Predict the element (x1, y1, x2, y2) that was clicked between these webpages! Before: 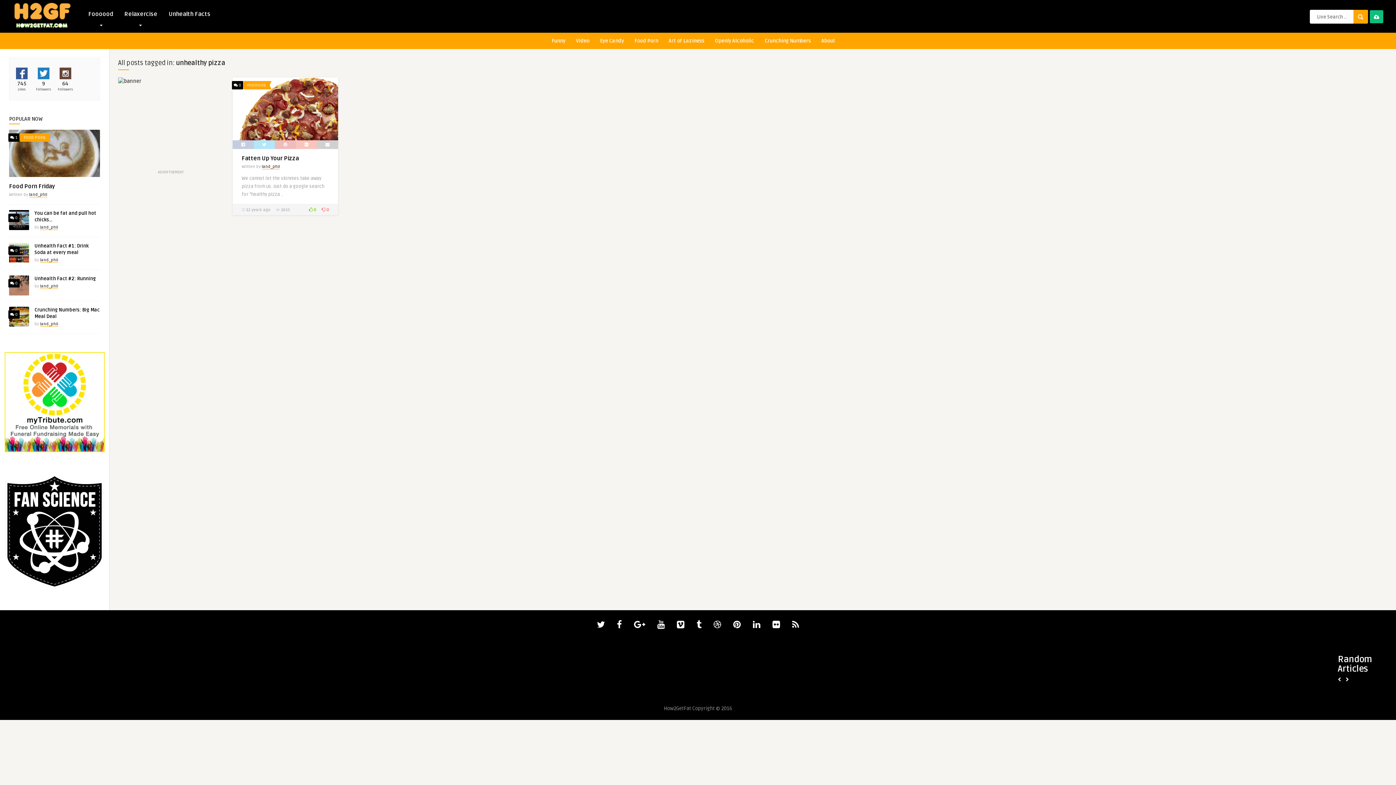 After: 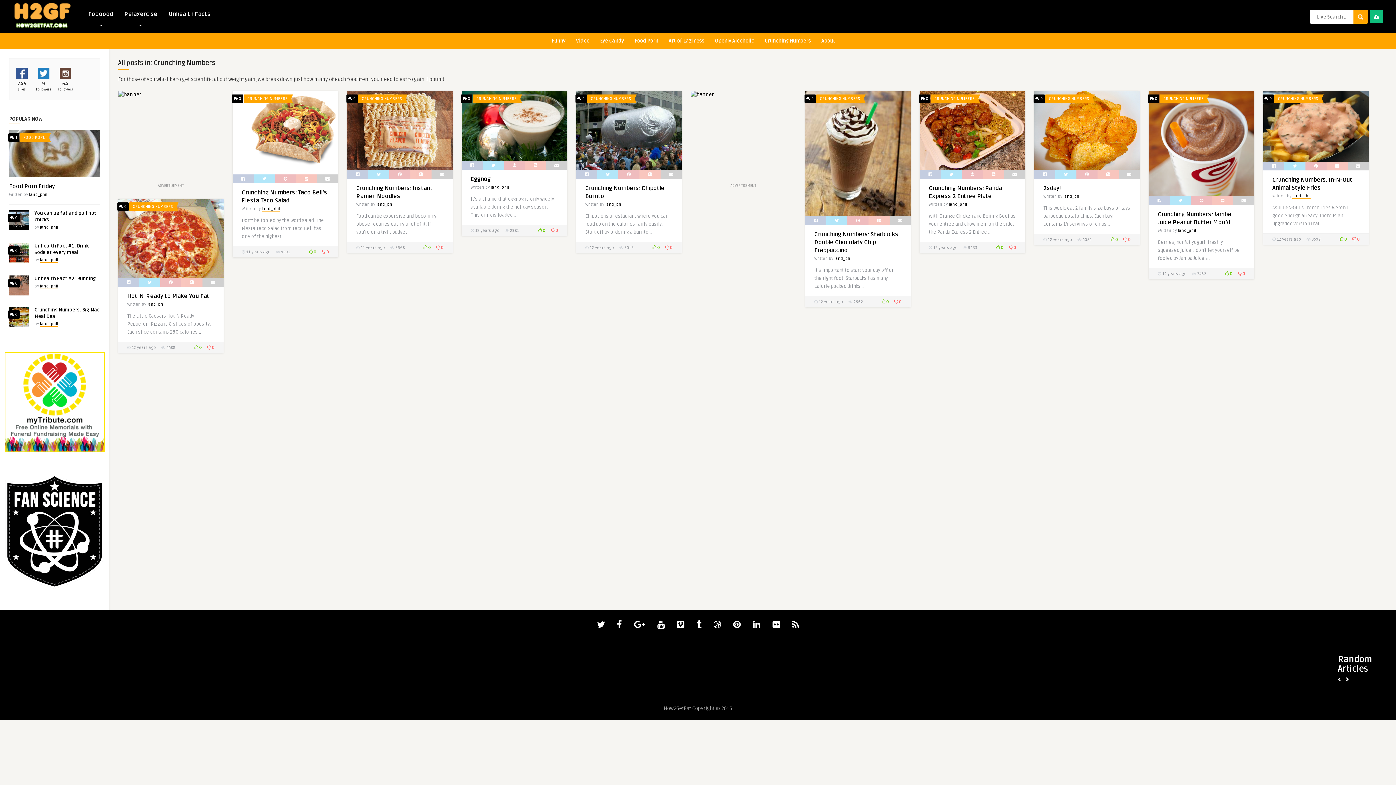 Action: bbox: (15, 643, 55, 648) label: CRUNCHING NUMBERS